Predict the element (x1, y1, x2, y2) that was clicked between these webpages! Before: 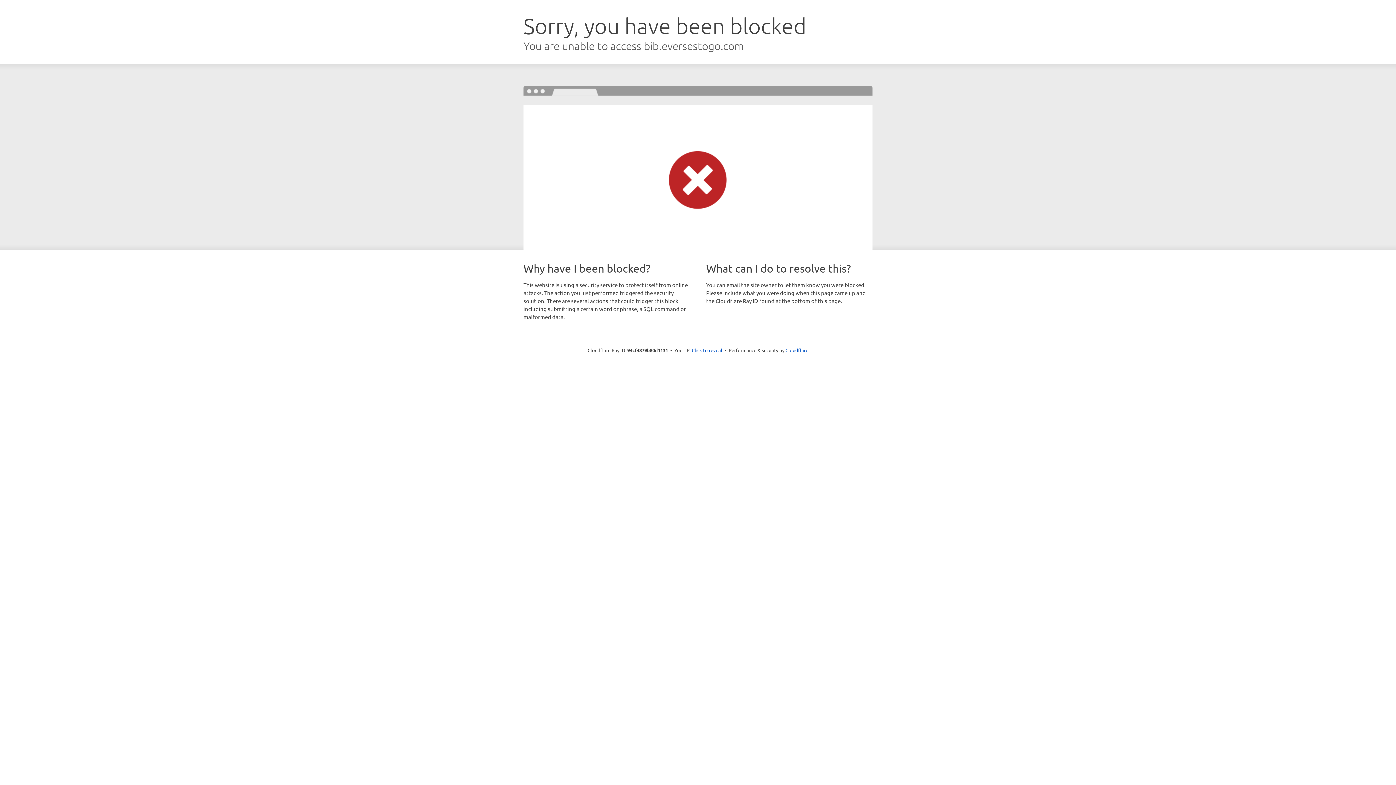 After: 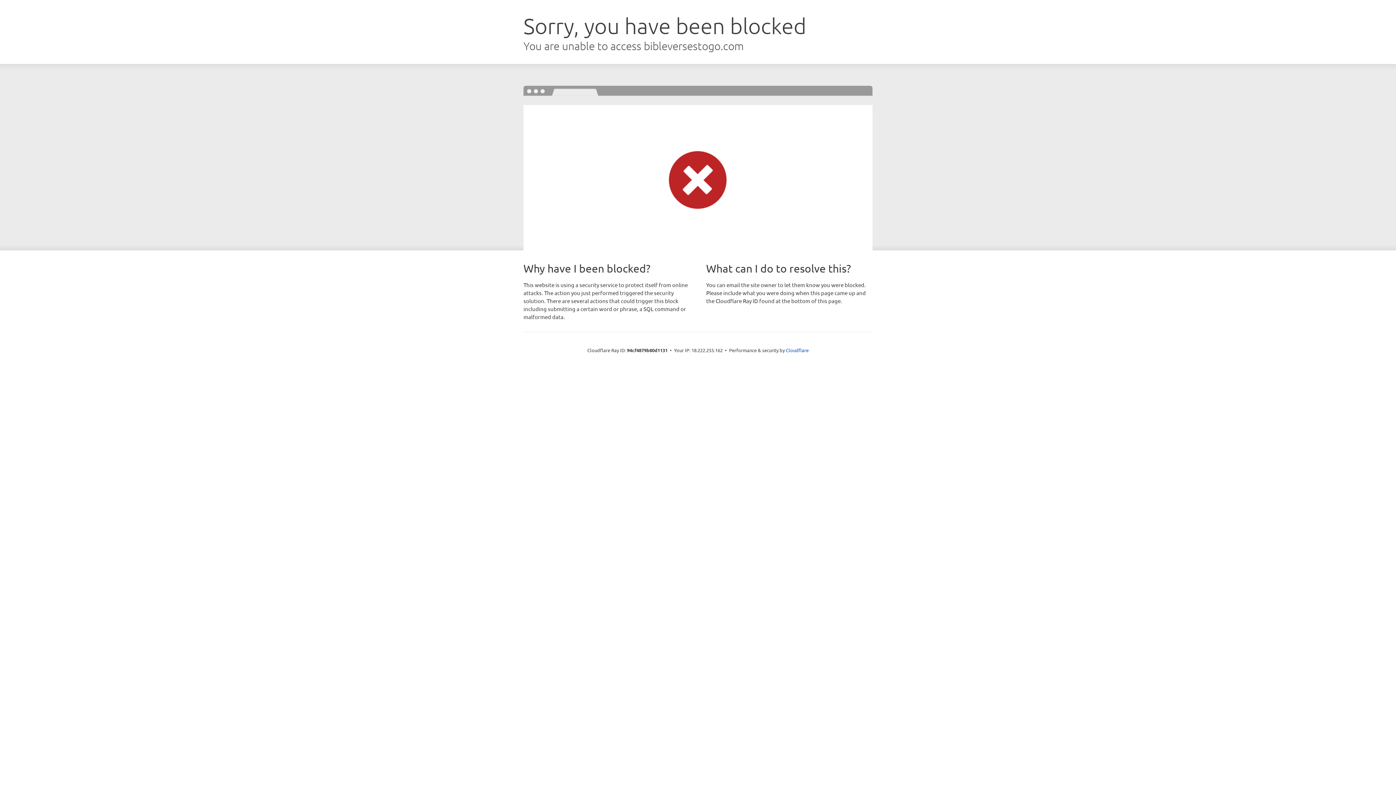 Action: label: Click to reveal bbox: (692, 346, 722, 353)